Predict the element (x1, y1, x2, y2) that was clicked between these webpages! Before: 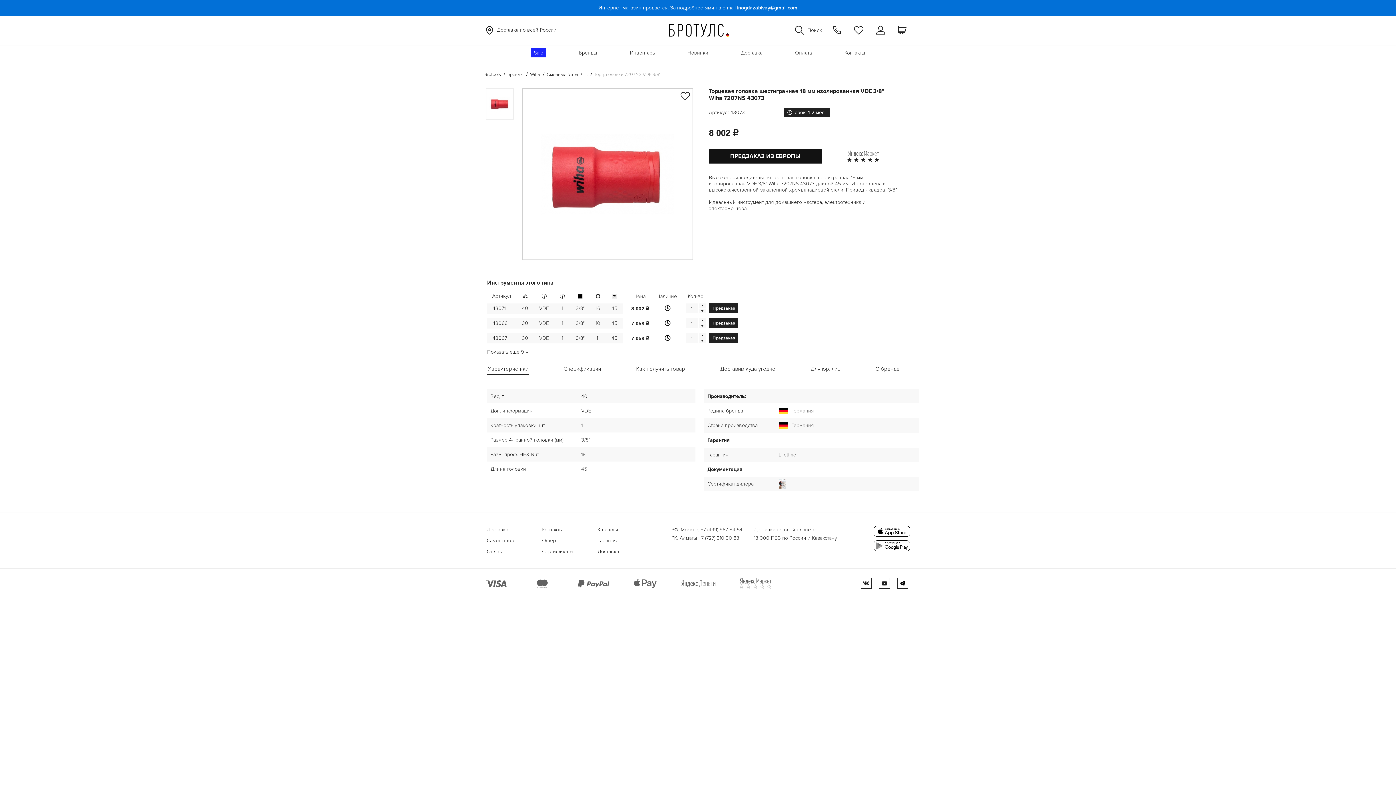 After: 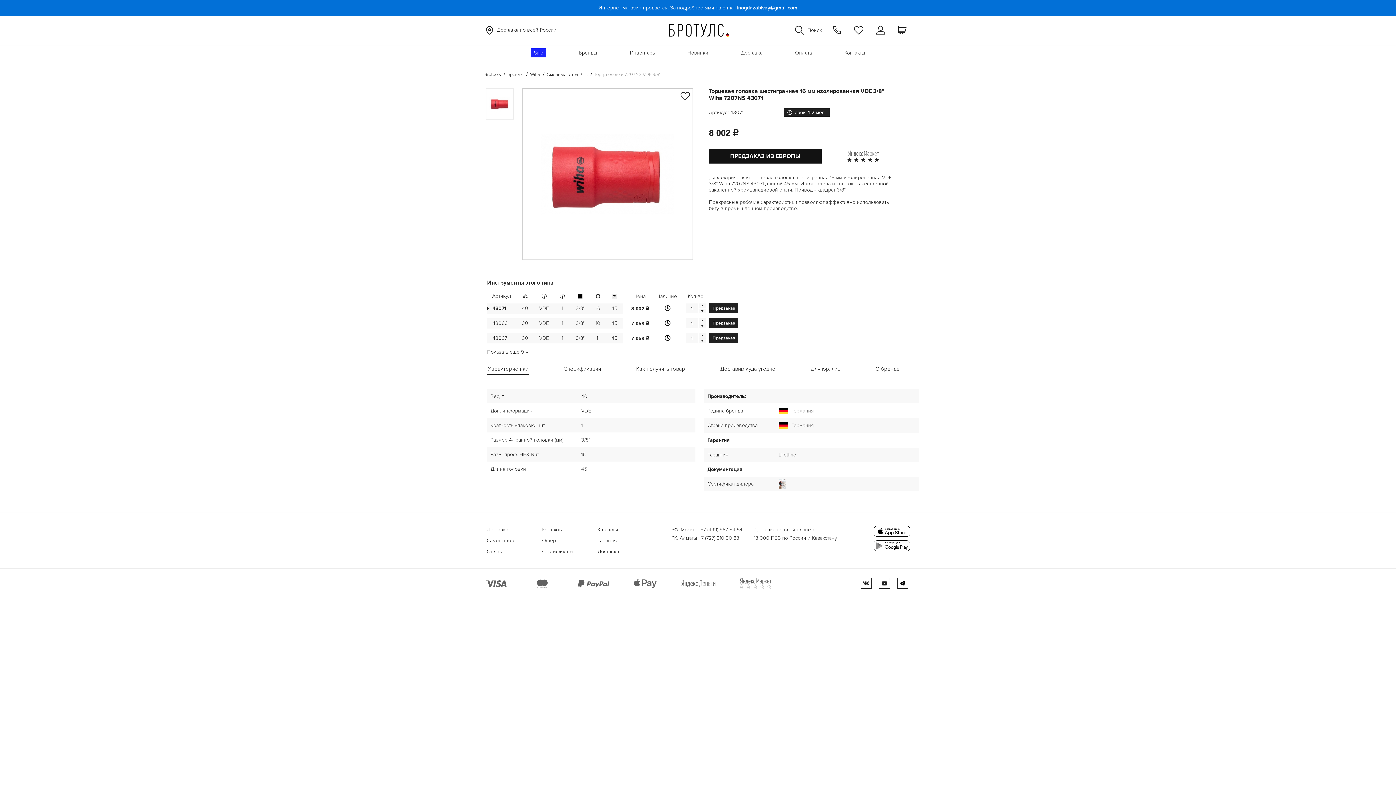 Action: label: 43071 bbox: (492, 305, 505, 311)